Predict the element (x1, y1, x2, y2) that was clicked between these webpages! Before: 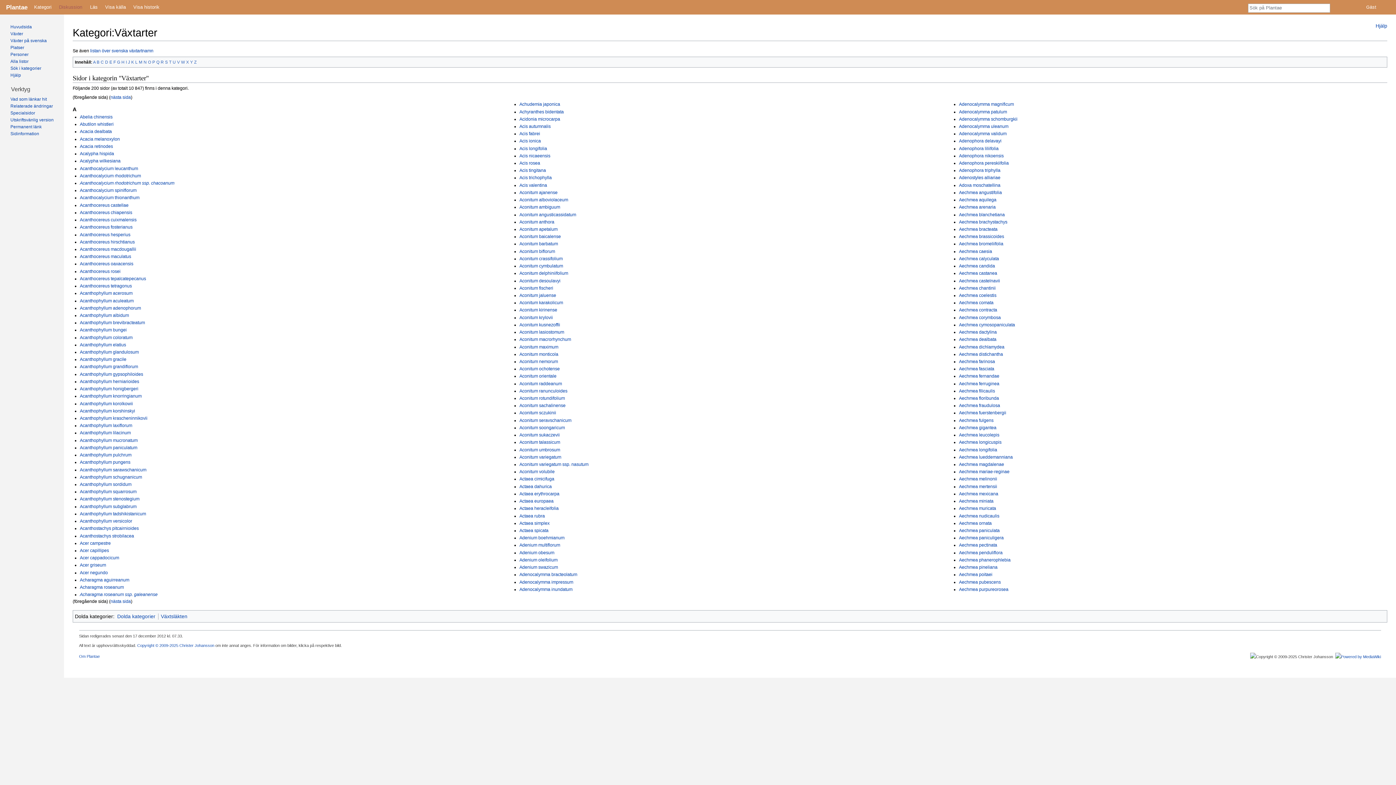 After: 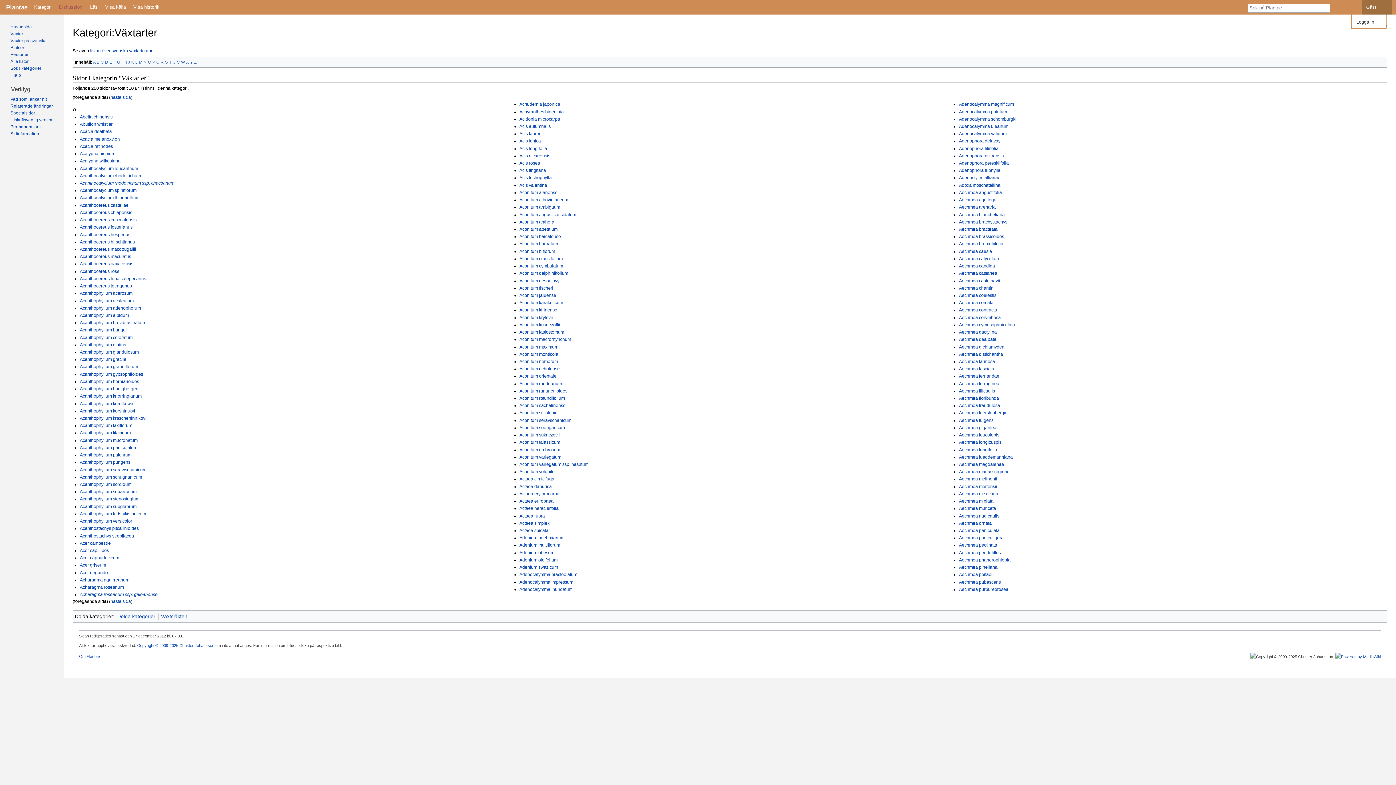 Action: label: Gäst   bbox: (1366, 9, 1389, 15)